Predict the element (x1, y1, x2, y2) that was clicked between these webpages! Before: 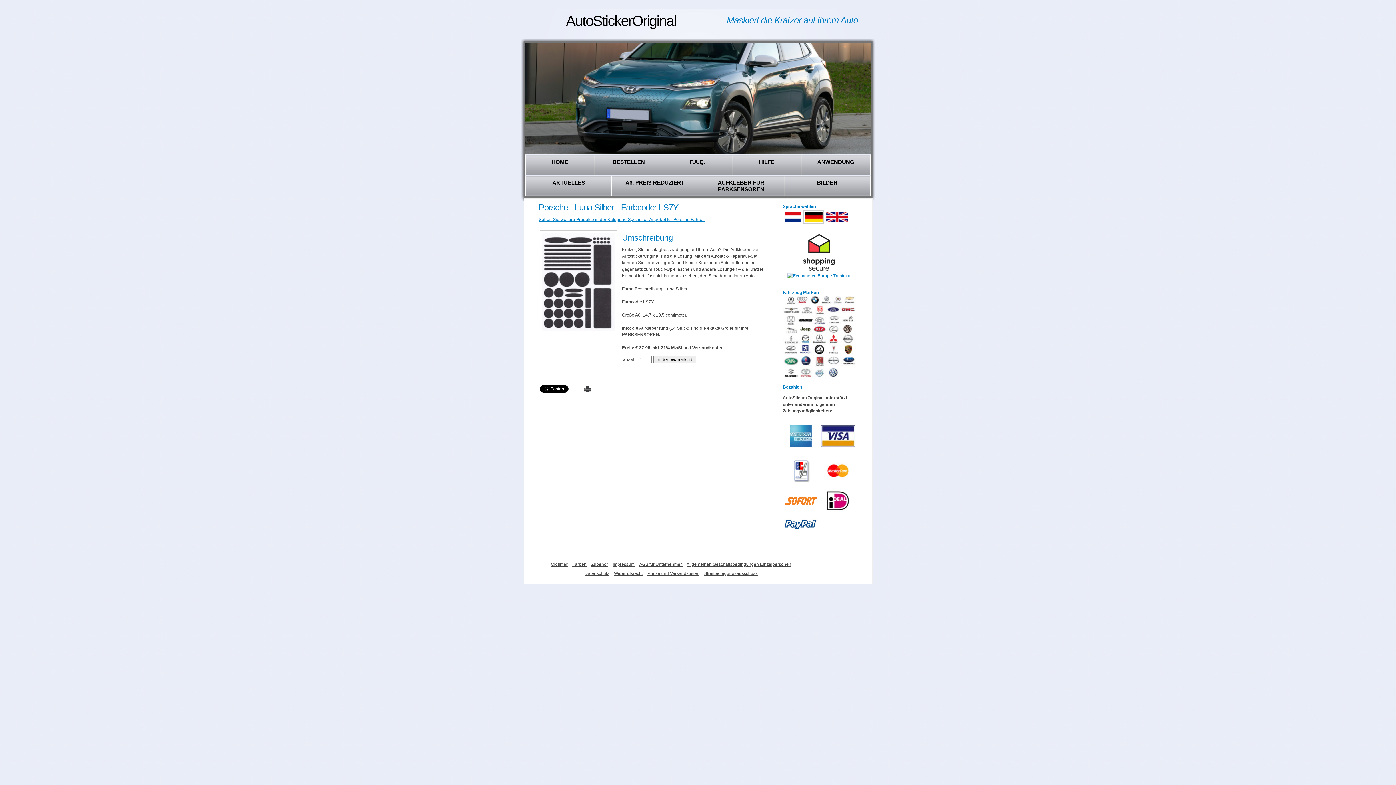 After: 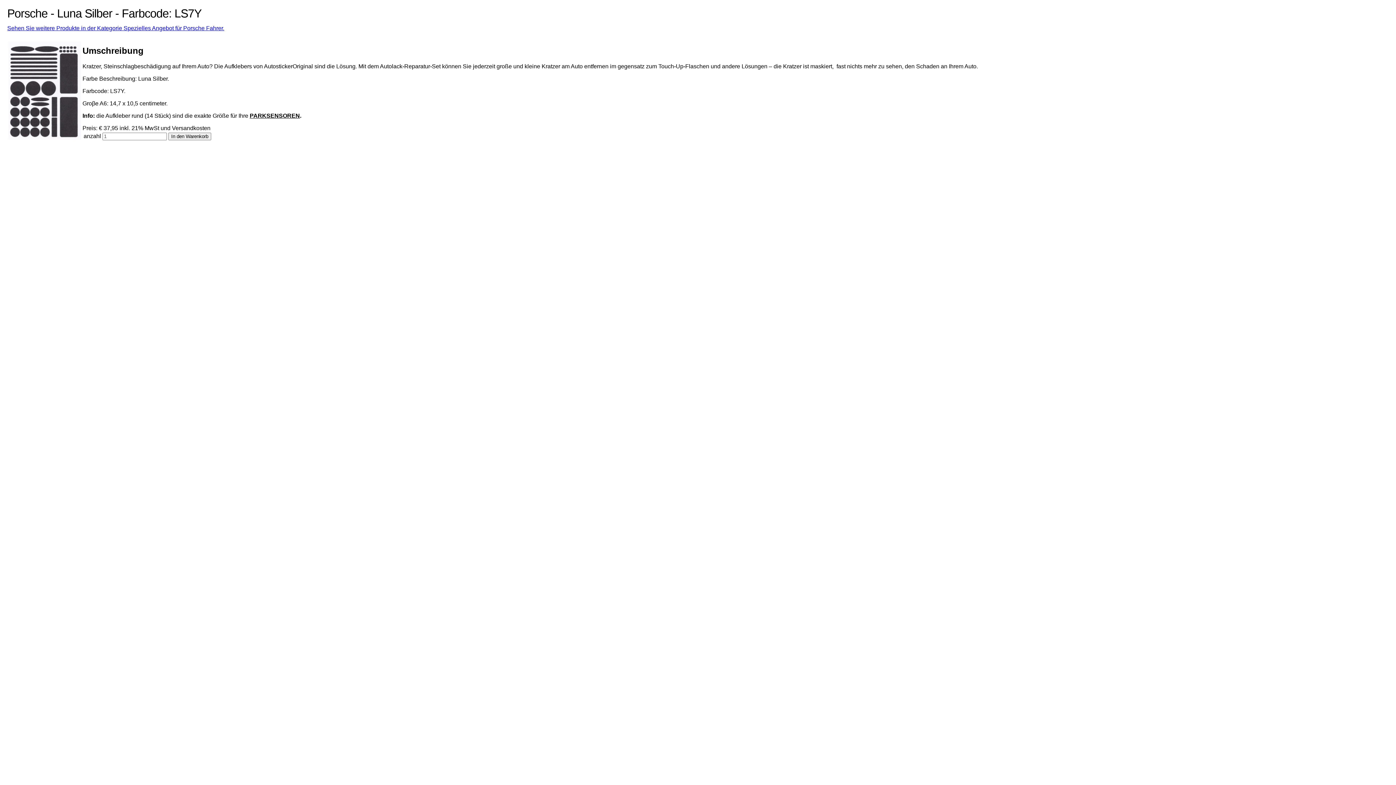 Action: bbox: (573, 388, 591, 393)